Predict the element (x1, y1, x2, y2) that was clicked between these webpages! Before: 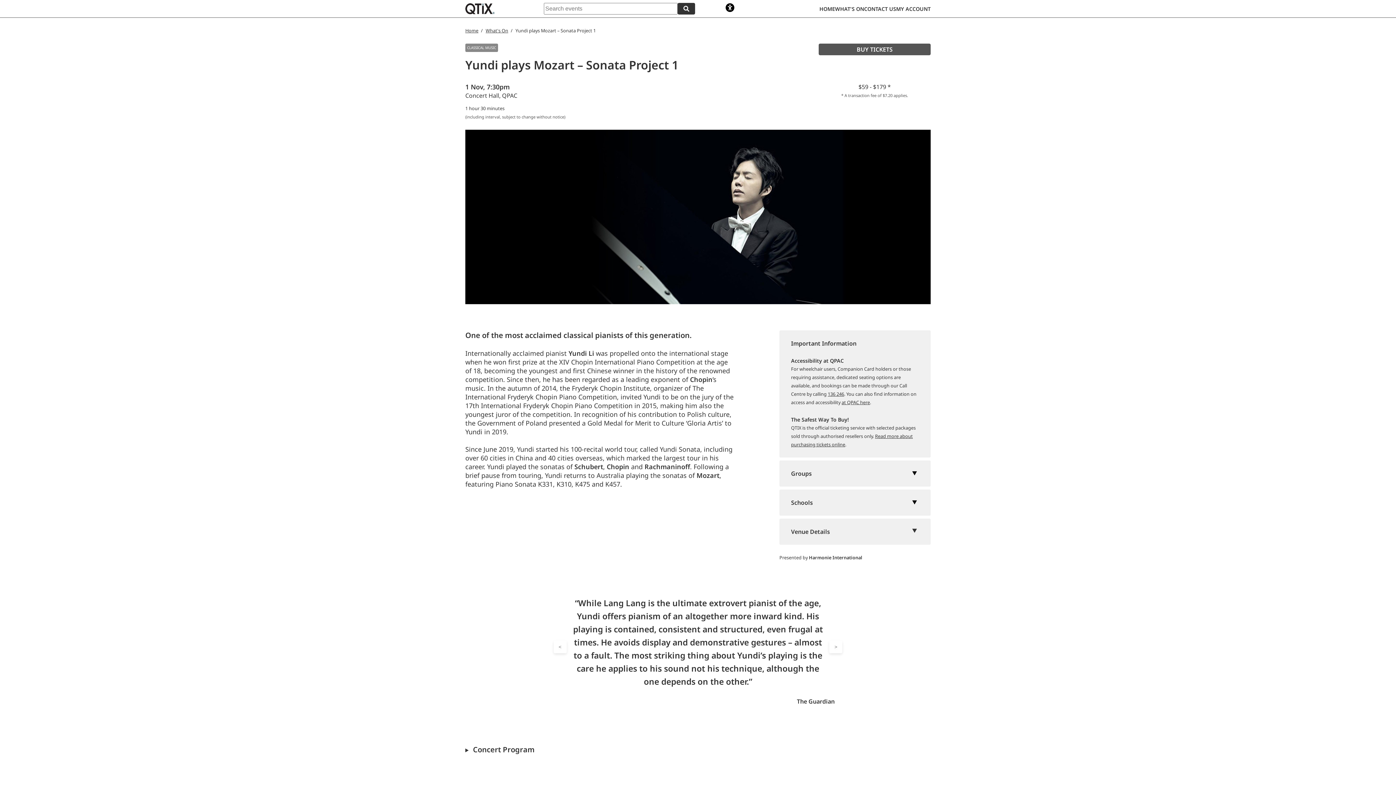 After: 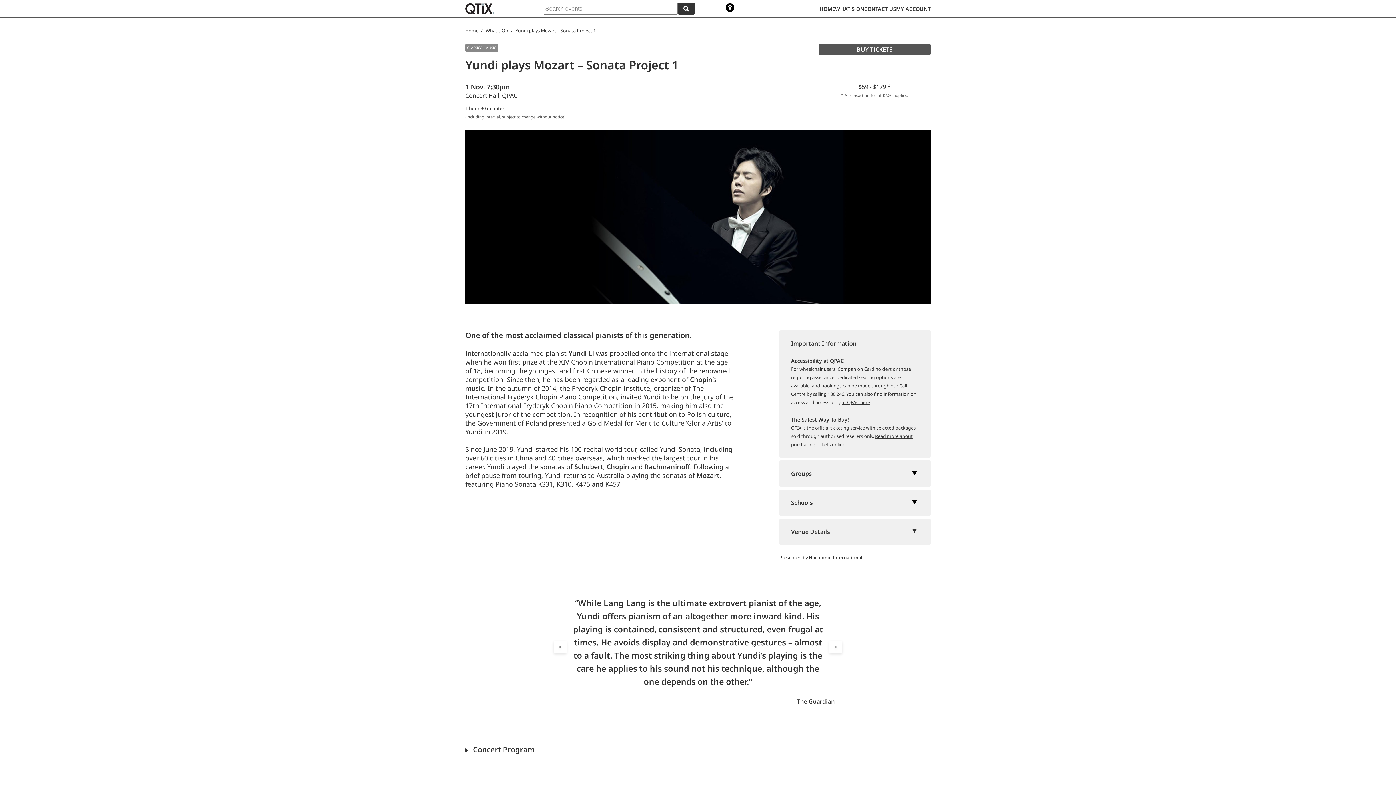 Action: label: < bbox: (553, 640, 566, 653)